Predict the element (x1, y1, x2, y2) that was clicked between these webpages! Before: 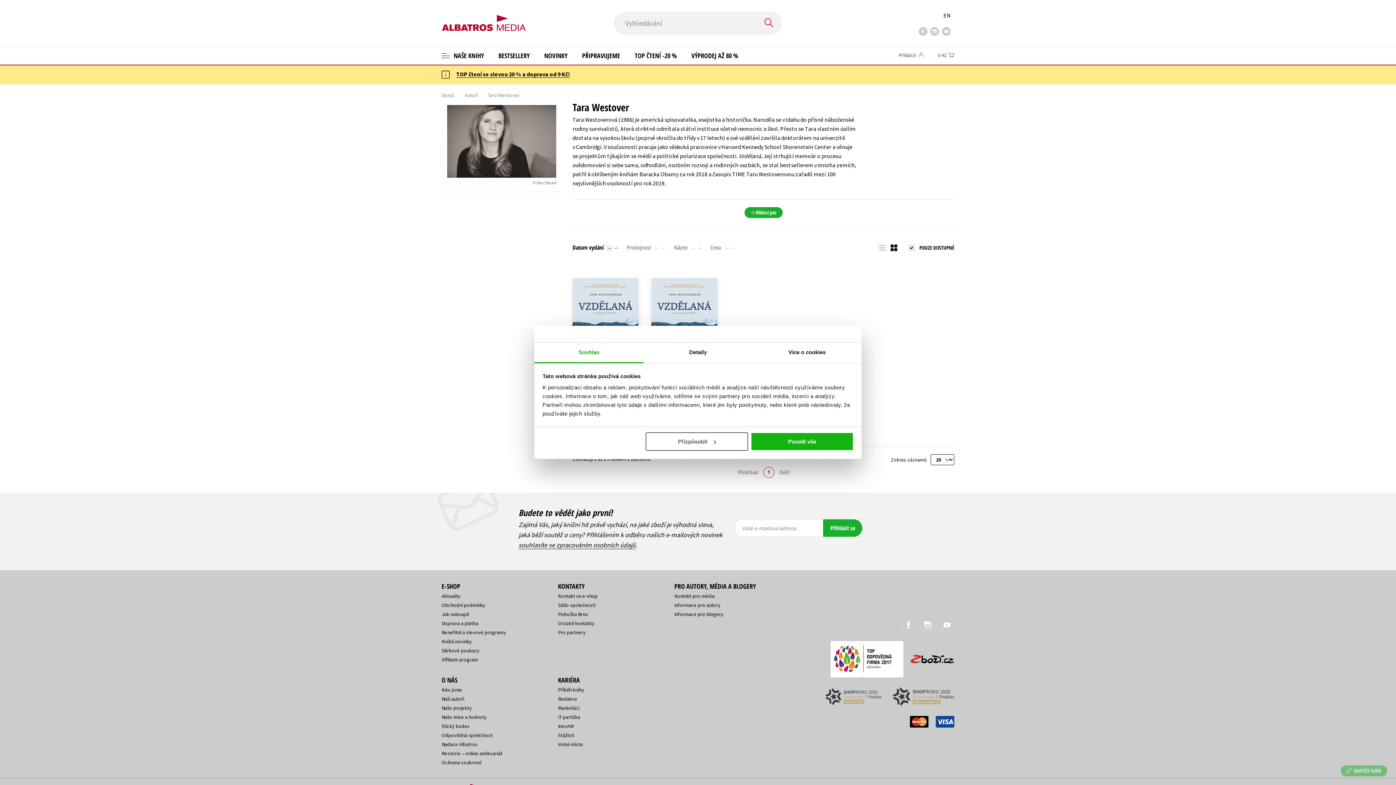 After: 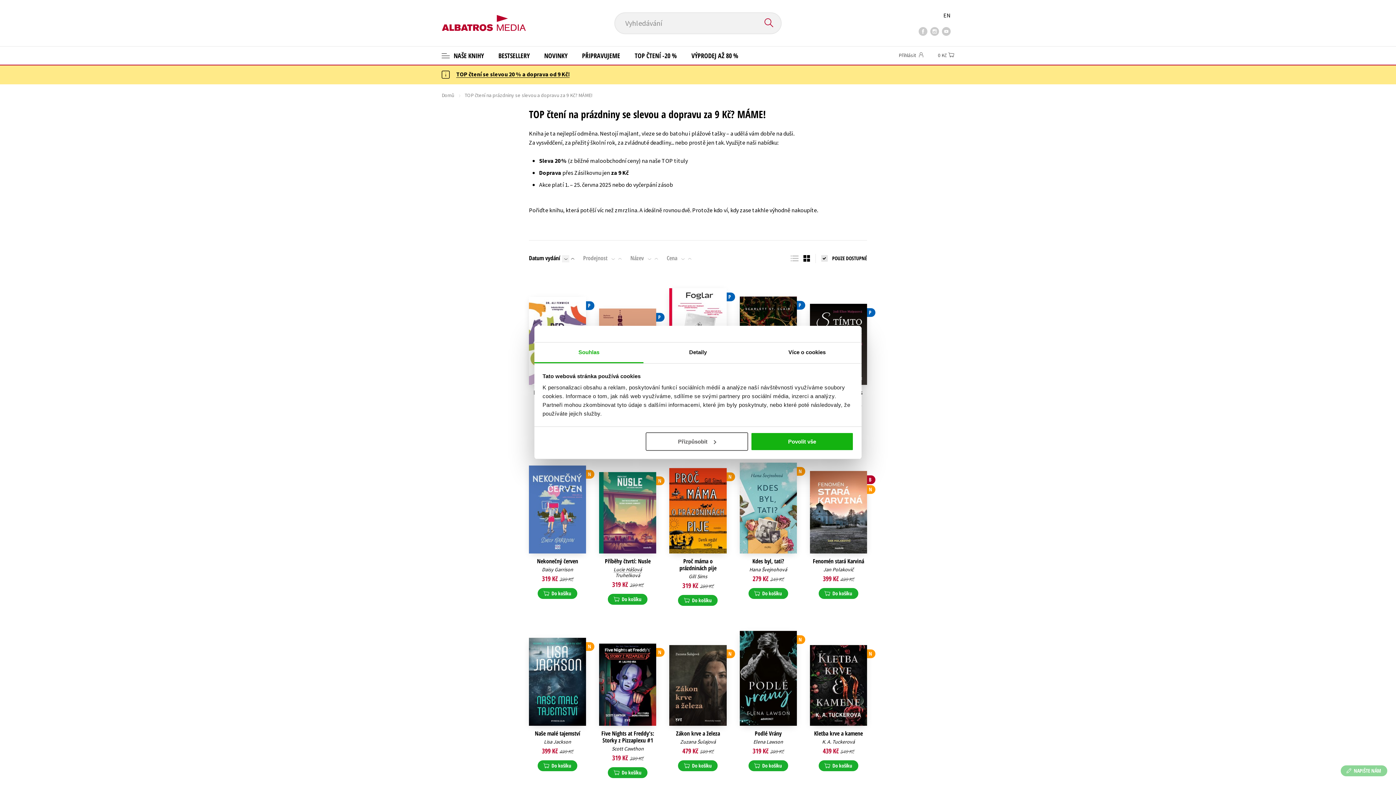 Action: label: TOP ČTENÍ -20 % bbox: (627, 46, 684, 64)